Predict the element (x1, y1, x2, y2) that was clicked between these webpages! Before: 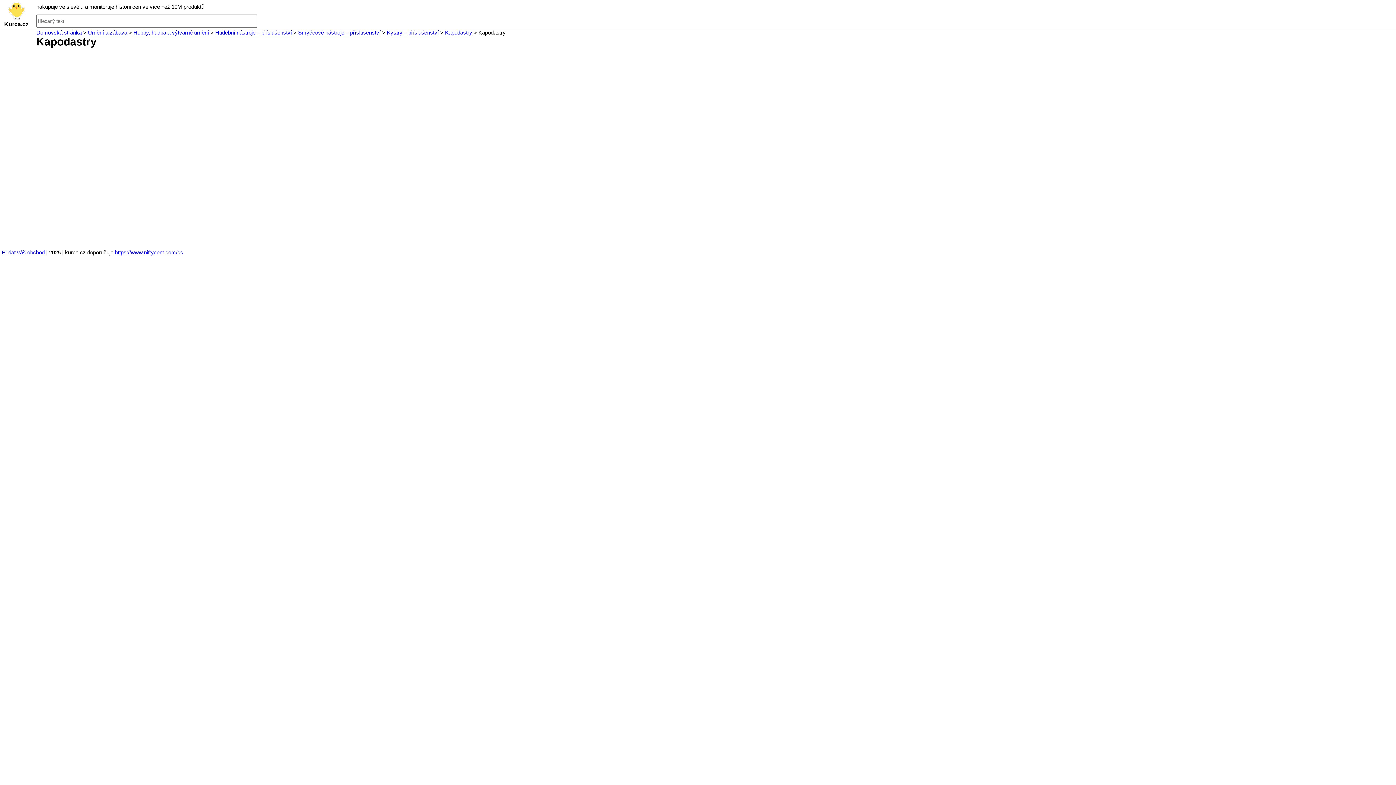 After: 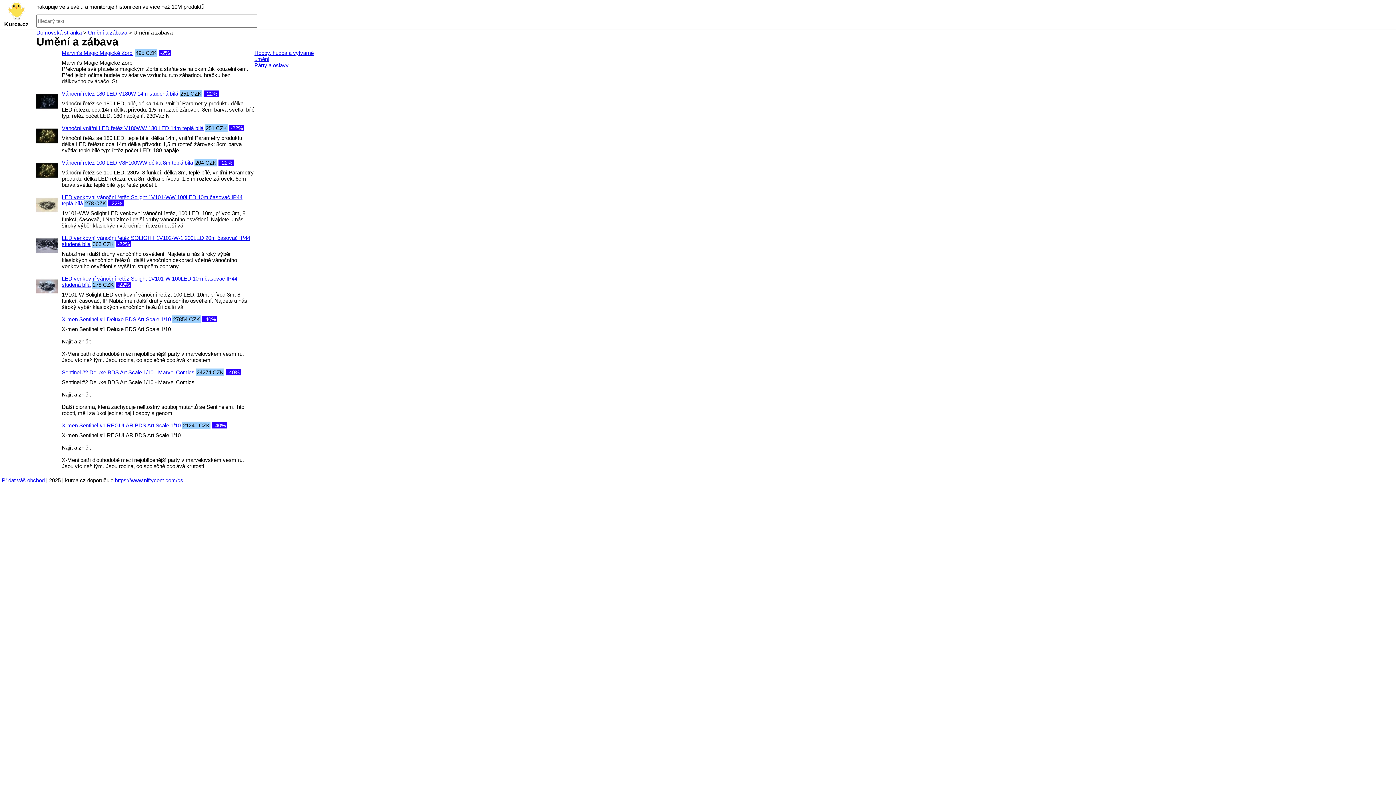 Action: bbox: (88, 29, 127, 35) label: Umění a zábava